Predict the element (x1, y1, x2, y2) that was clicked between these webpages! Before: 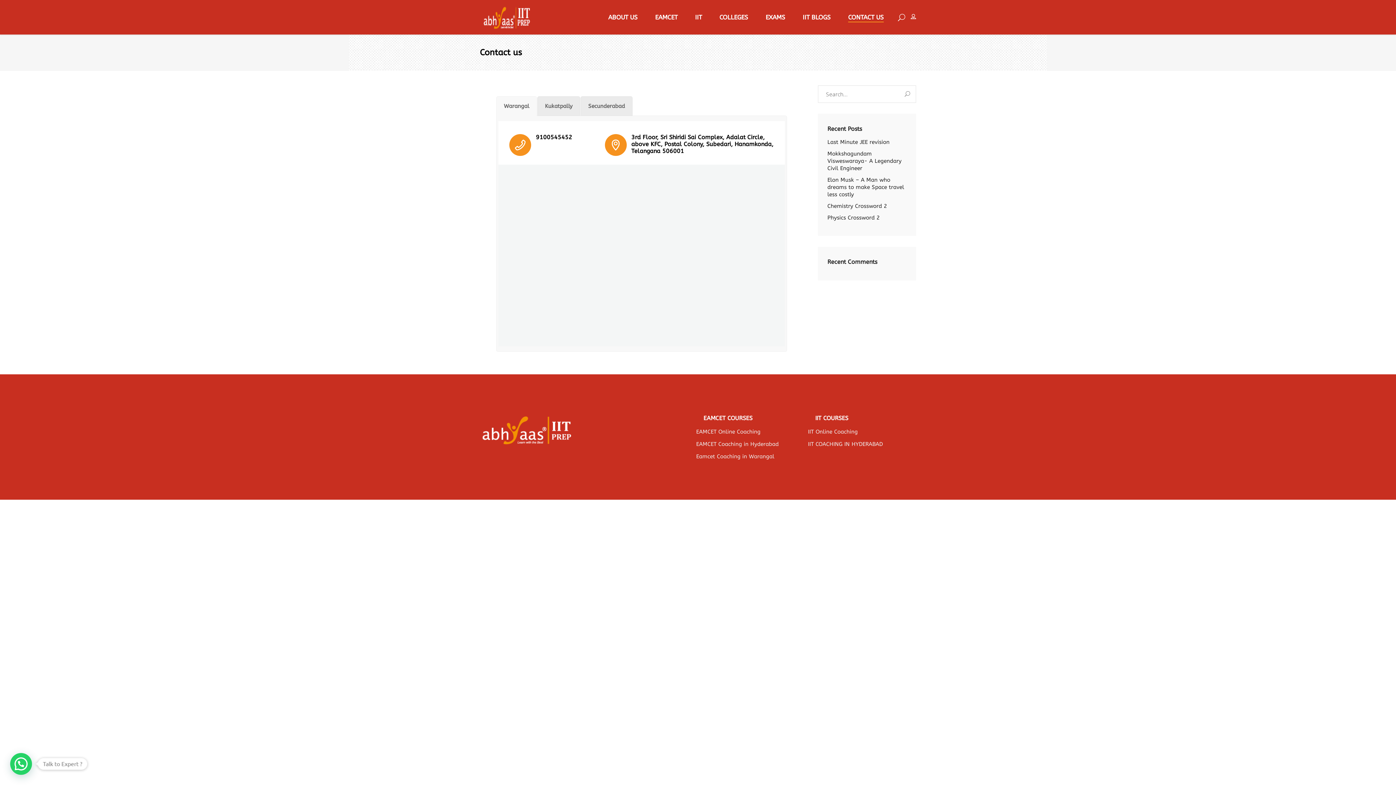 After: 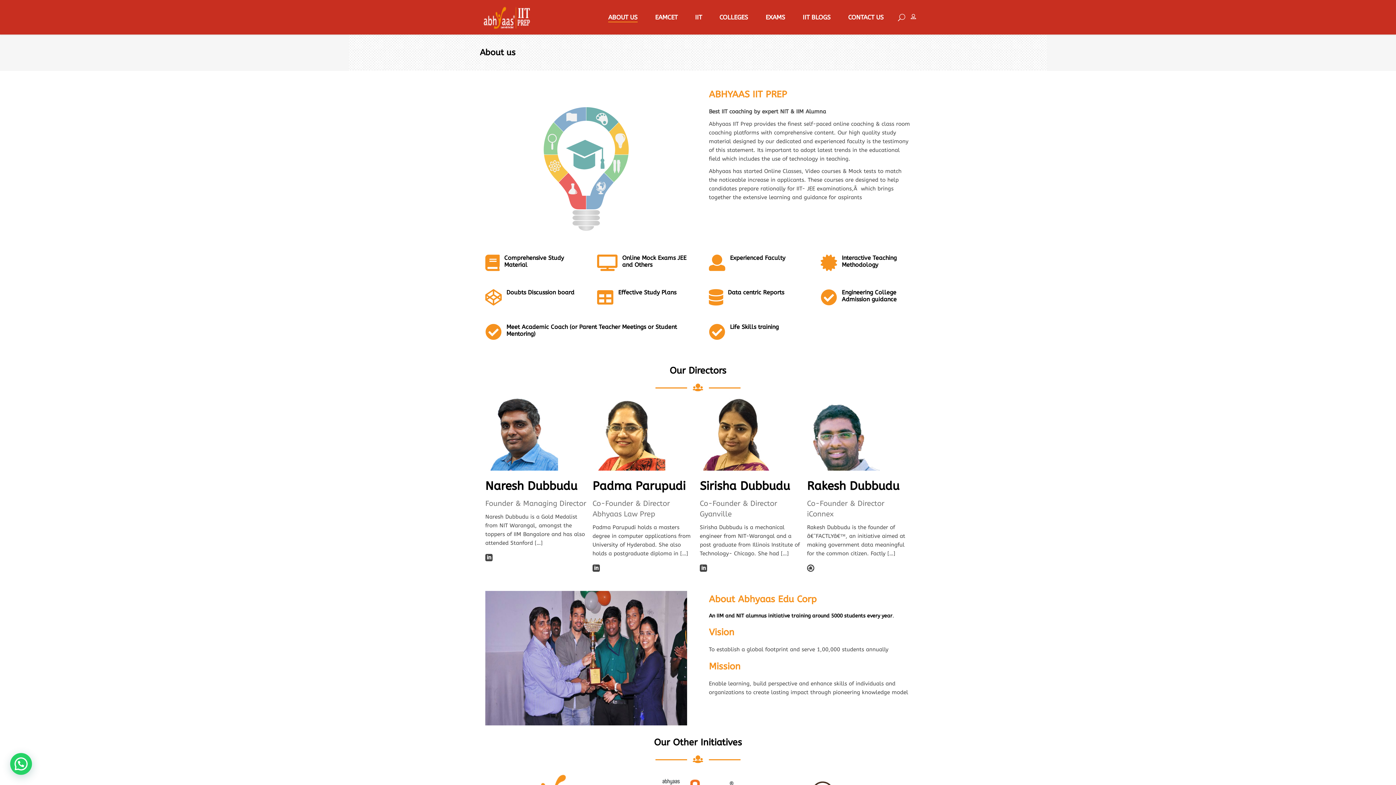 Action: label: ABOUT US bbox: (599, 0, 646, 34)